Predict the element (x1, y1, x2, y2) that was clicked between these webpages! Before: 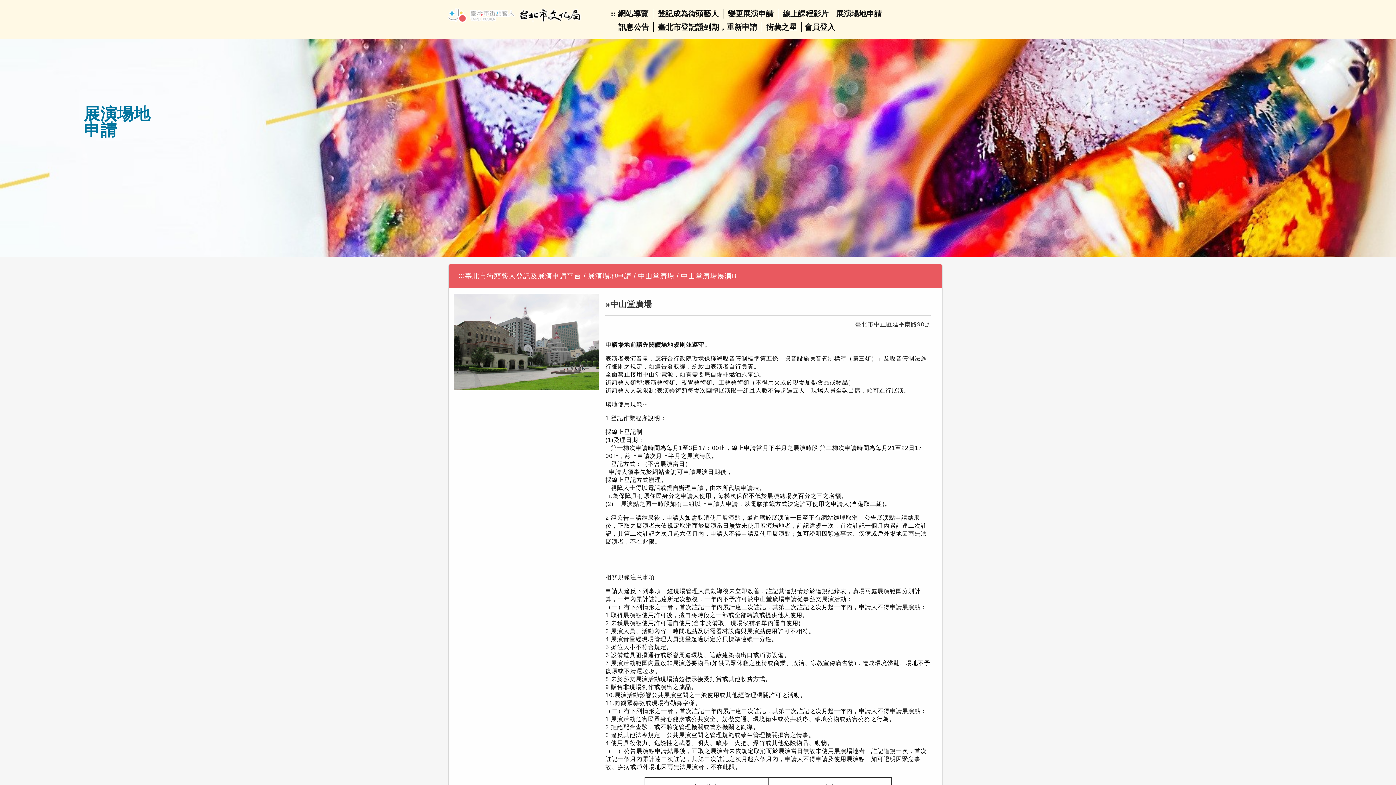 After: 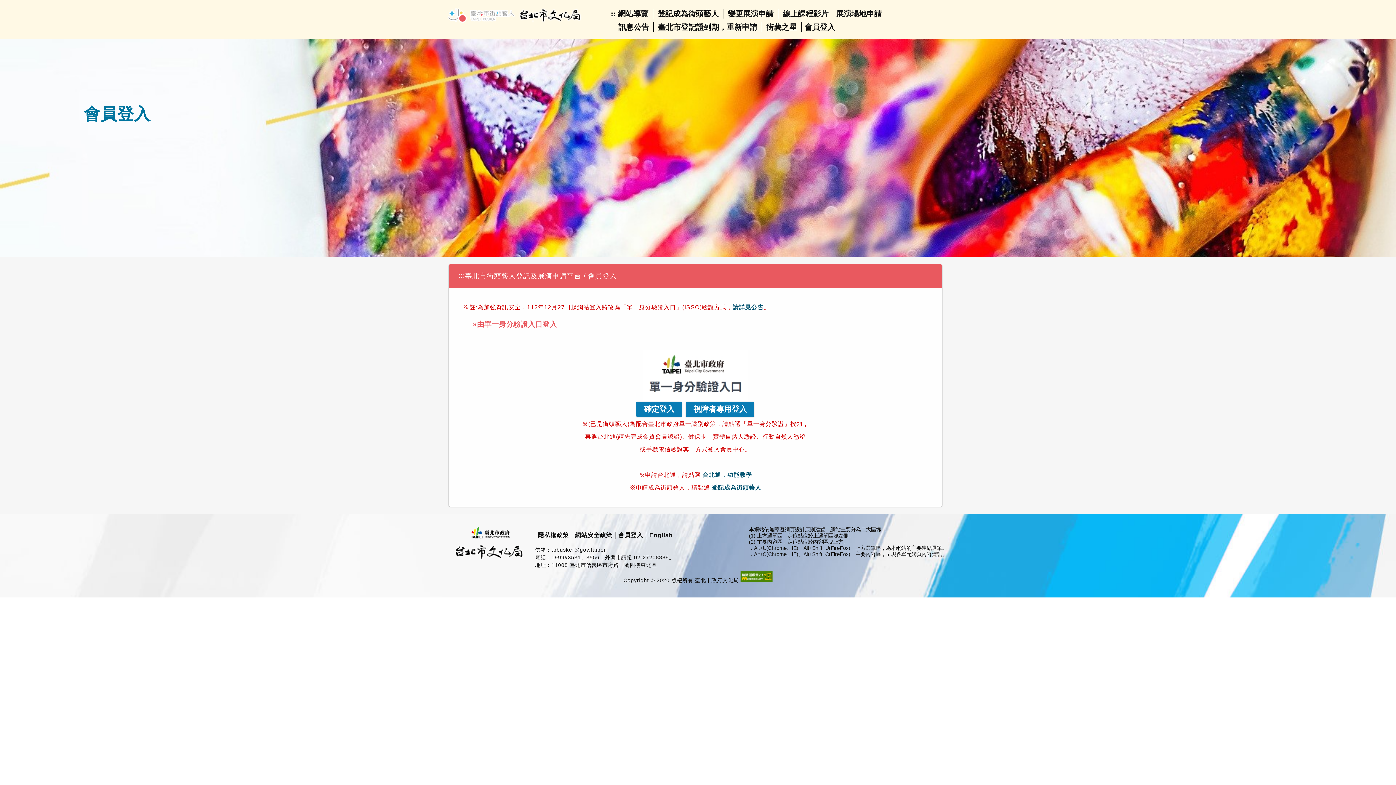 Action: label: 會員登入 bbox: (804, 22, 835, 31)